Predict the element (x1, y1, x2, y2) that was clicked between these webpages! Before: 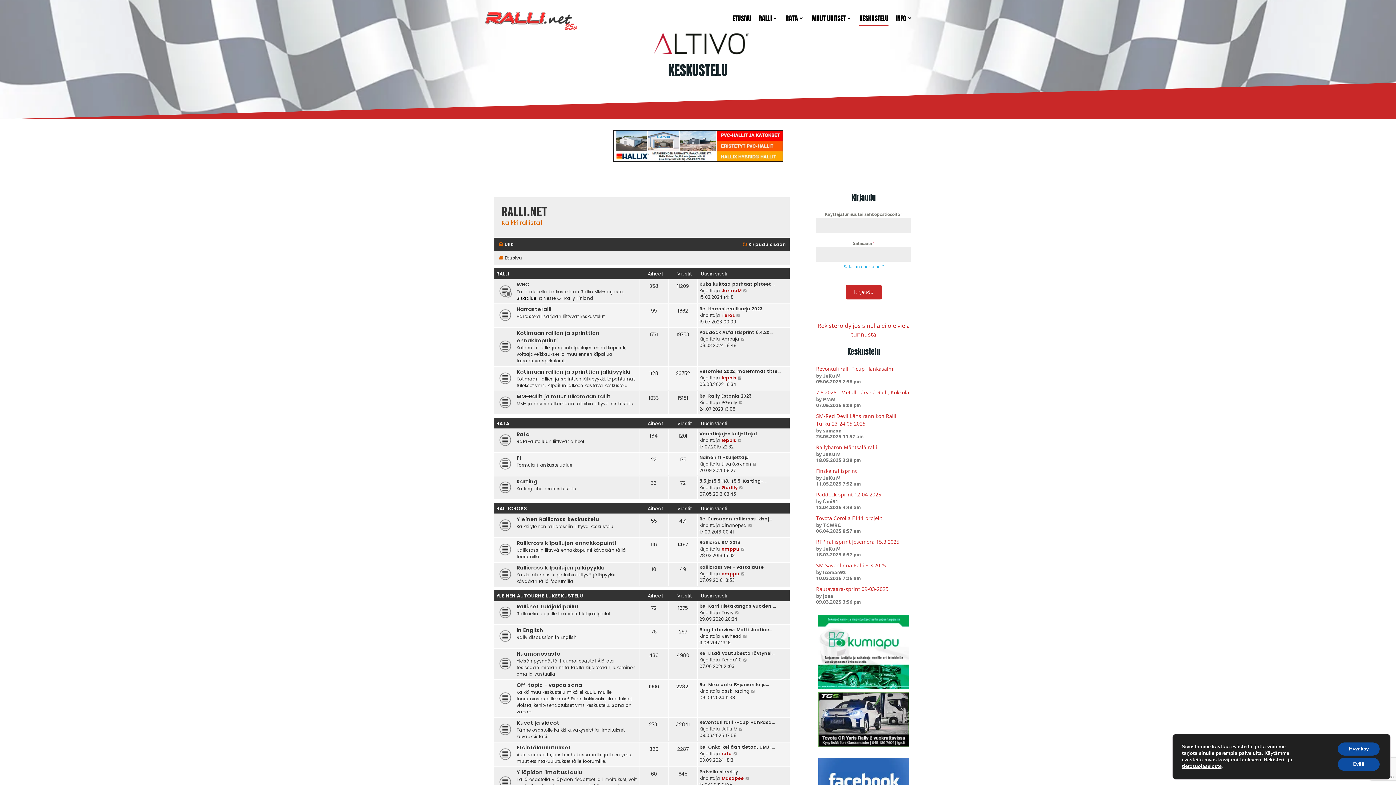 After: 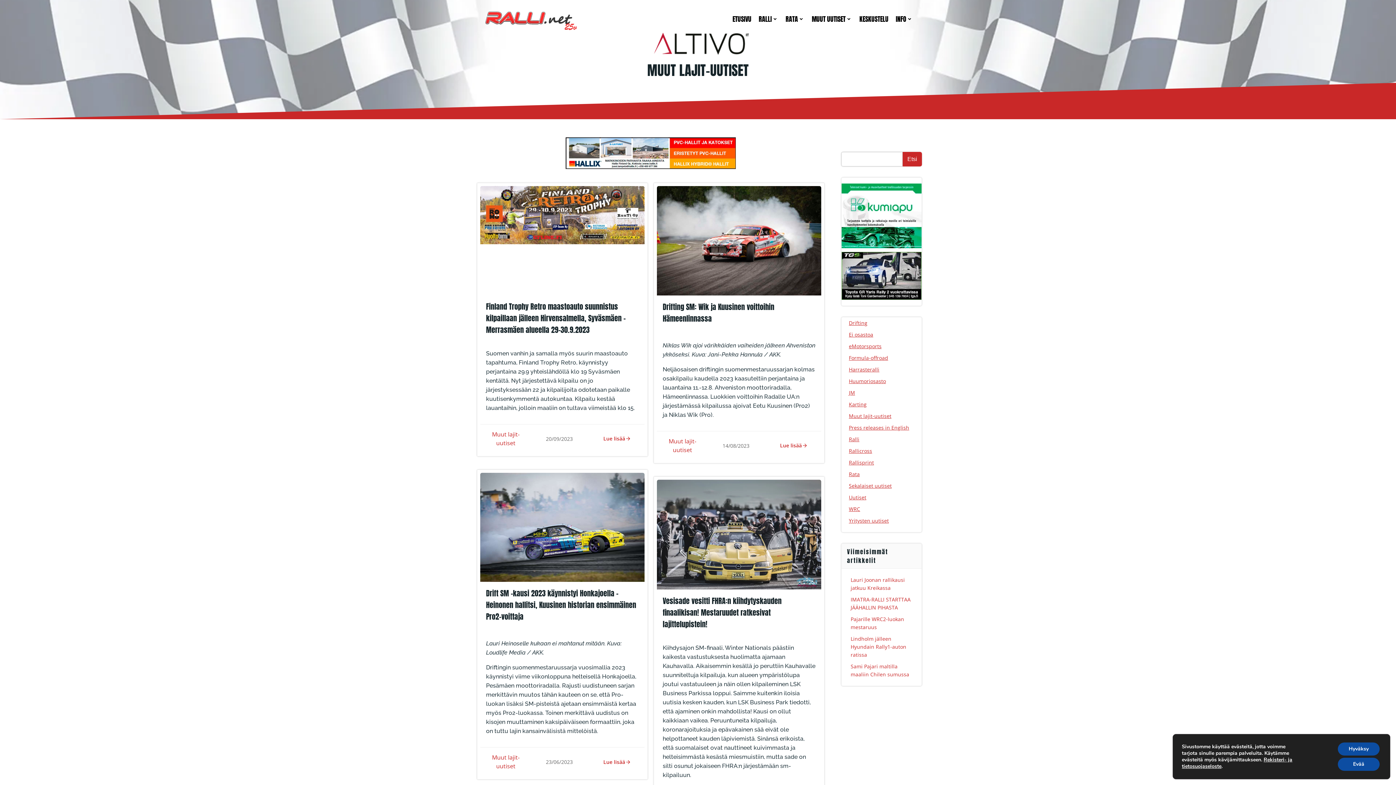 Action: bbox: (812, 13, 852, 23) label: MUUT UUTISET